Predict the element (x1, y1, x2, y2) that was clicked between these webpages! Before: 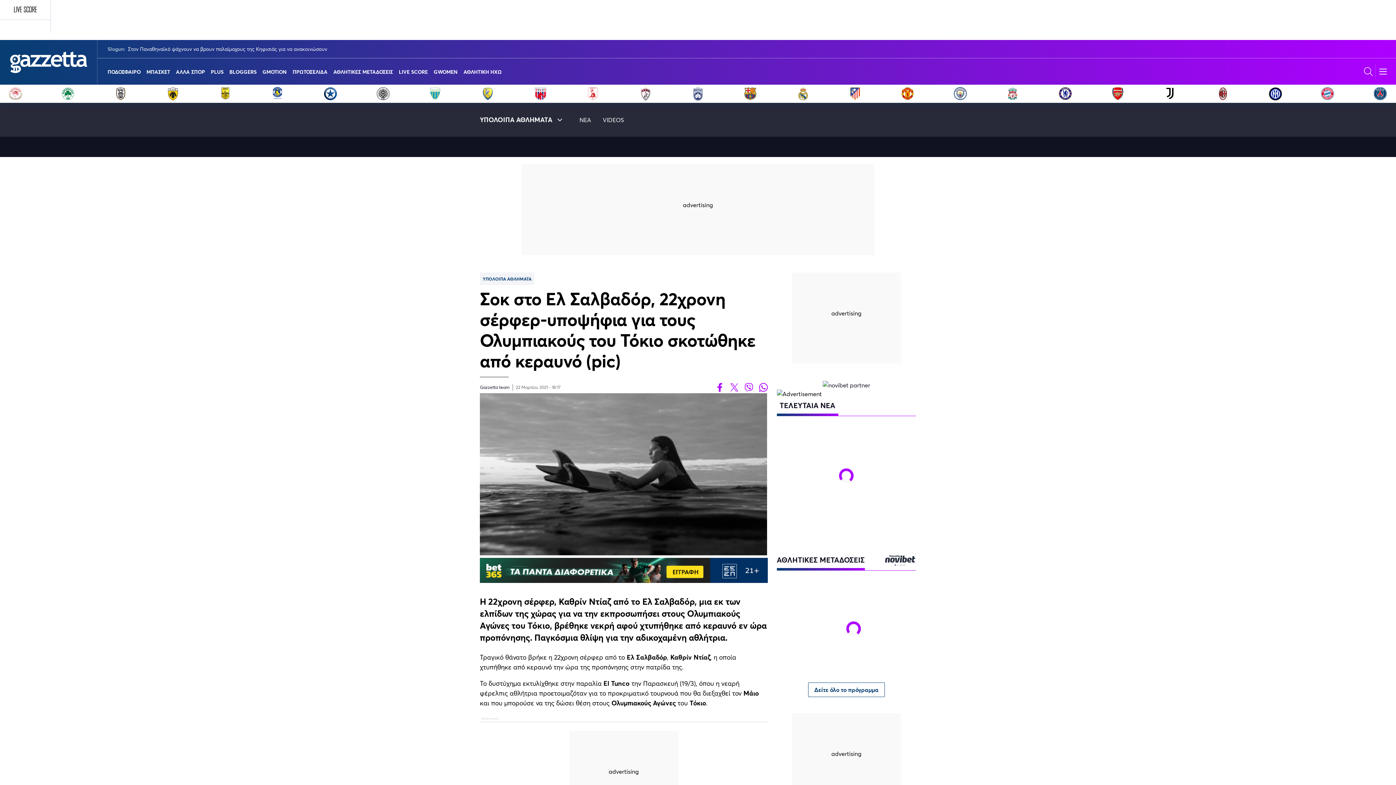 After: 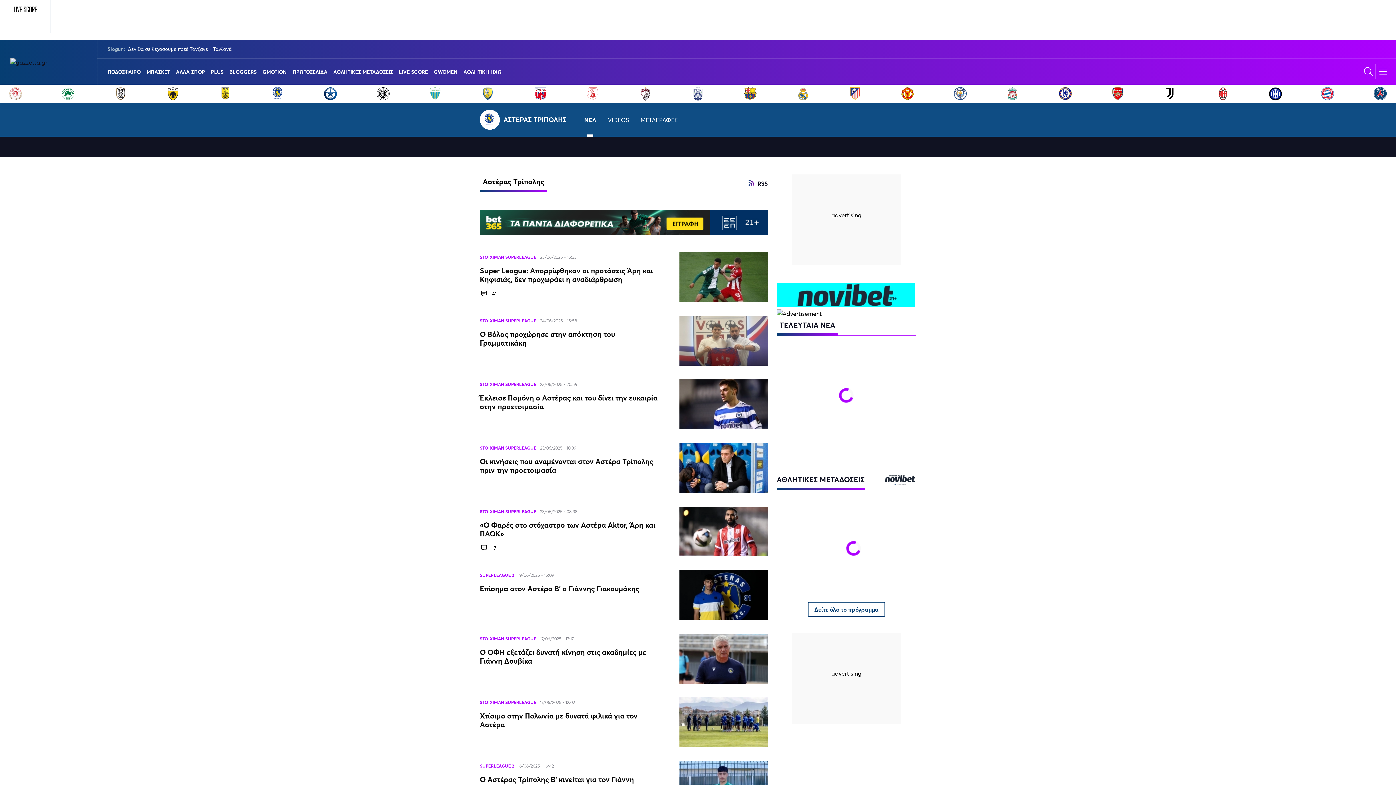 Action: bbox: (271, 86, 285, 100)